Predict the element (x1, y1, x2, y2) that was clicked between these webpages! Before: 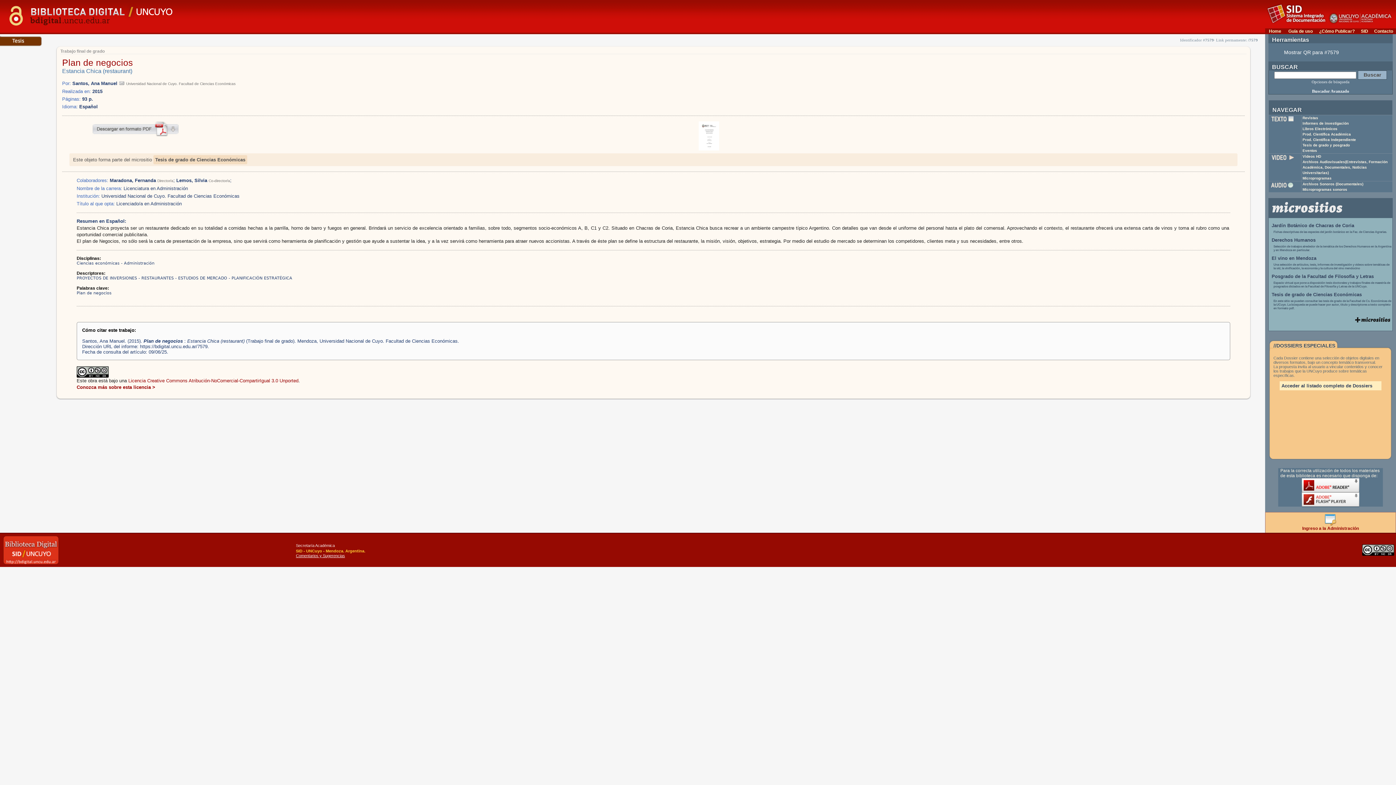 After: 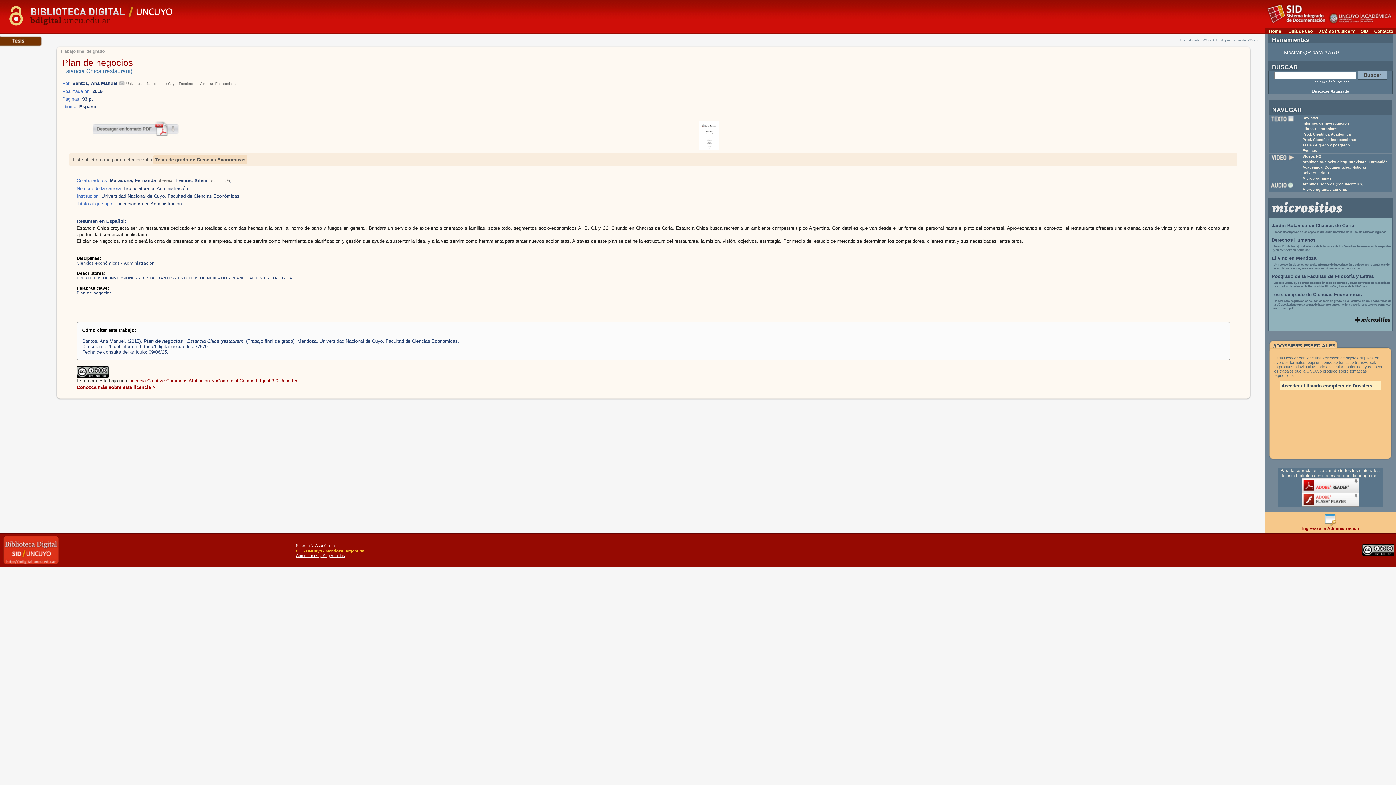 Action: bbox: (698, 146, 719, 151)